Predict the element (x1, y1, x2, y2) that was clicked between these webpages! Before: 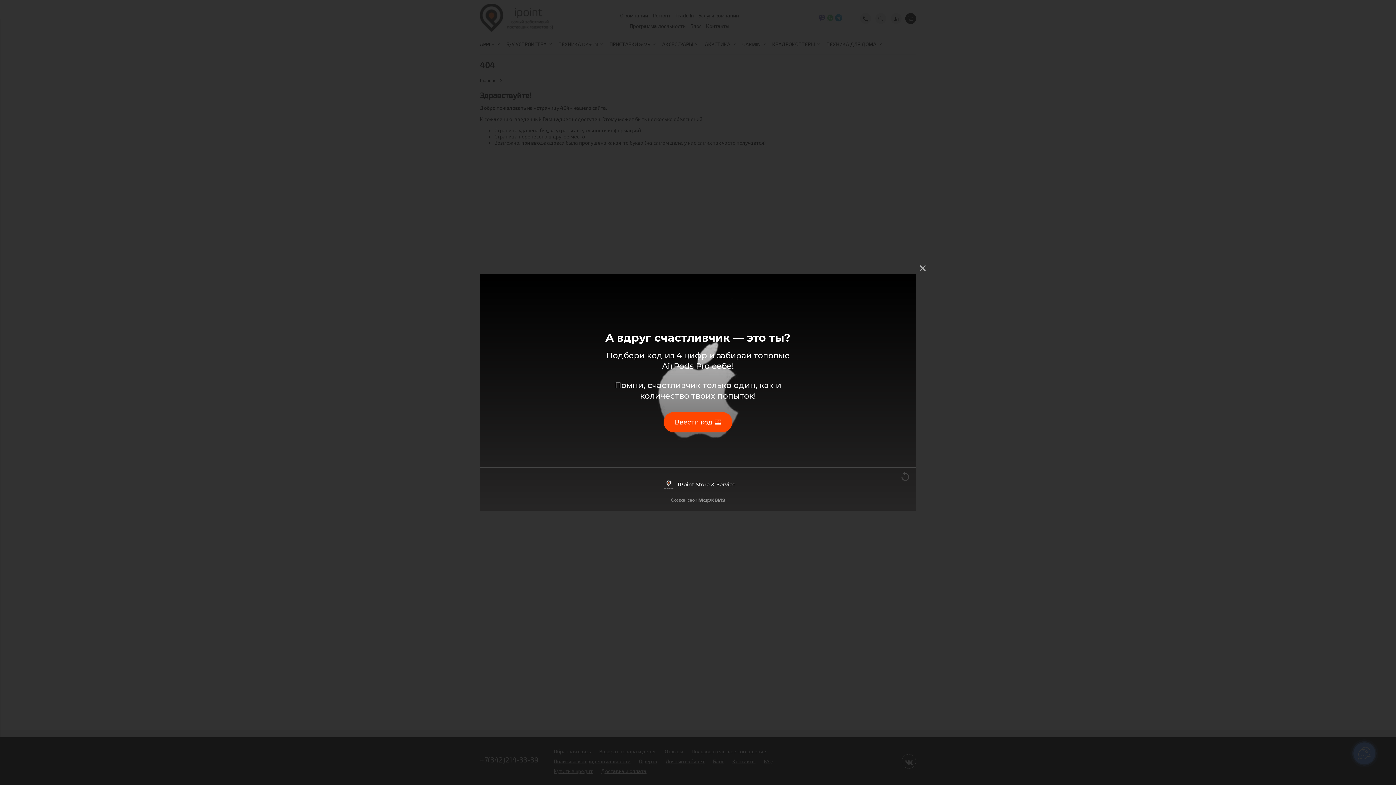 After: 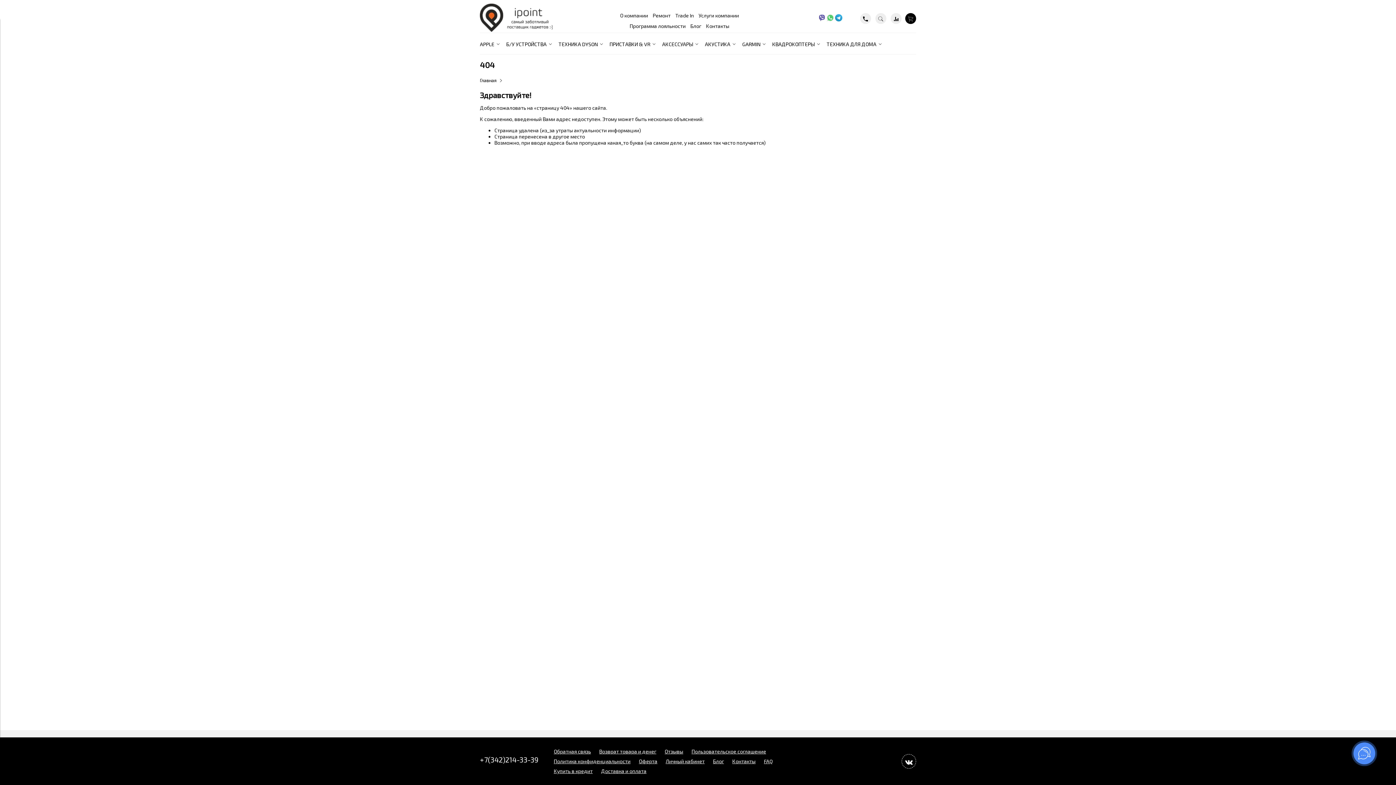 Action: label:   bbox: (914, 260, 930, 276)